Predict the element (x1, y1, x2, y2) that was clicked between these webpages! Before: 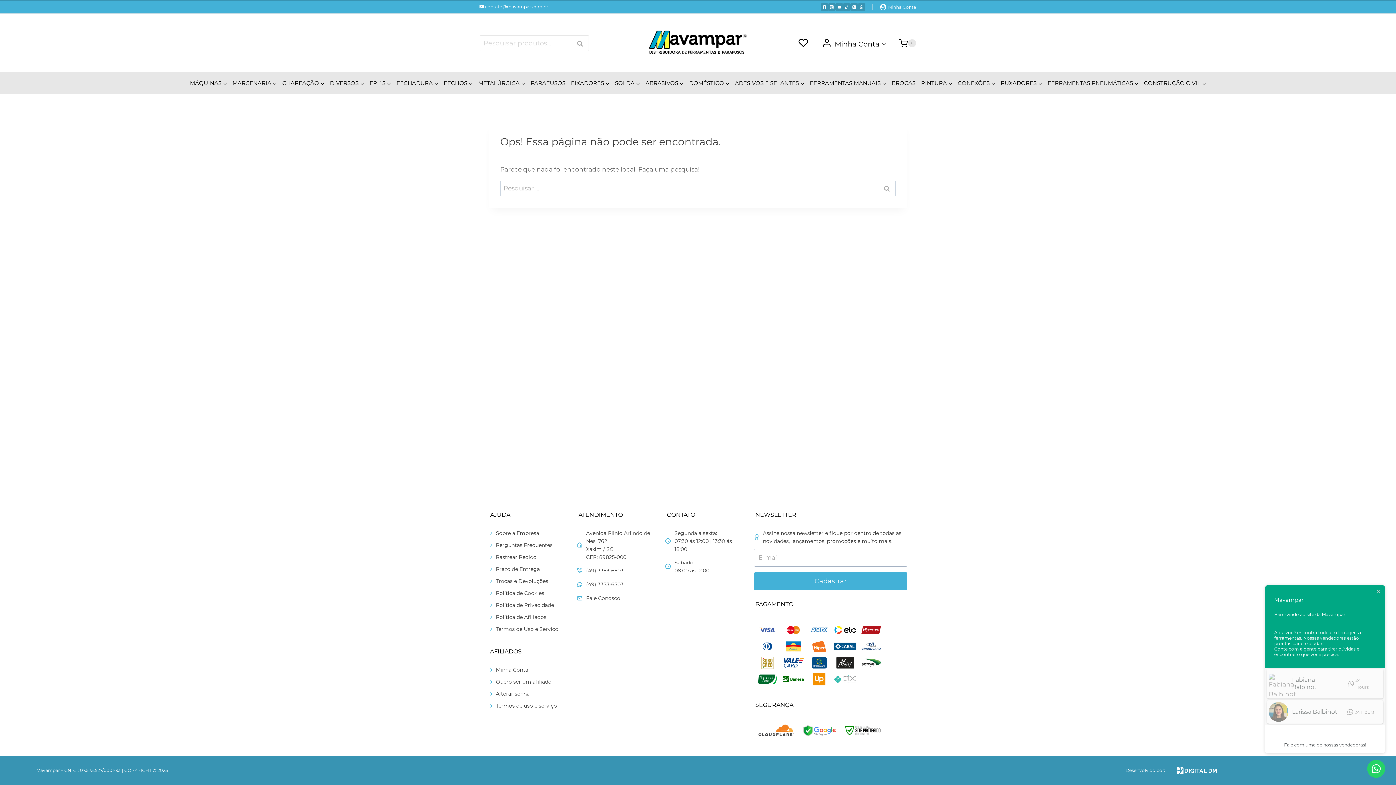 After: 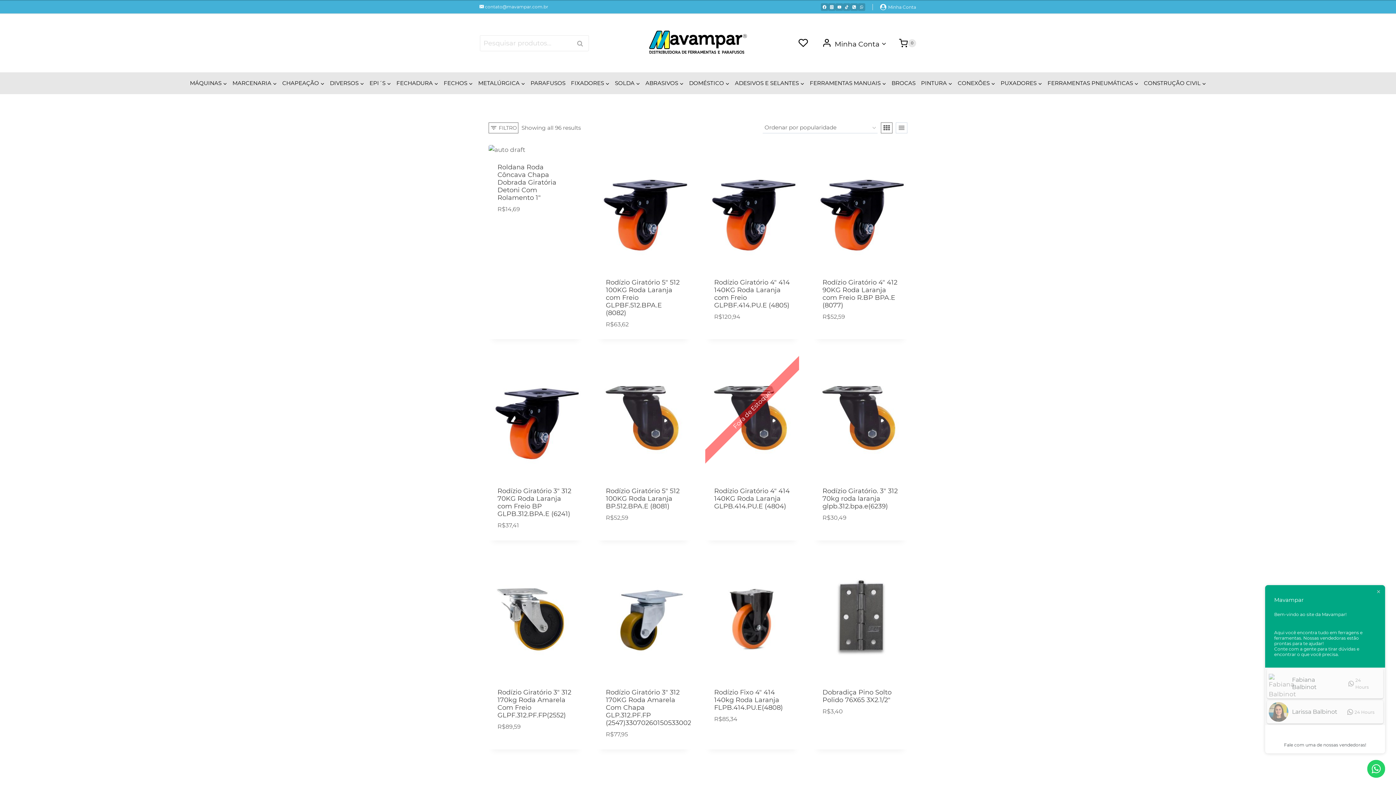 Action: bbox: (229, 73, 279, 93) label: MARCENARIA